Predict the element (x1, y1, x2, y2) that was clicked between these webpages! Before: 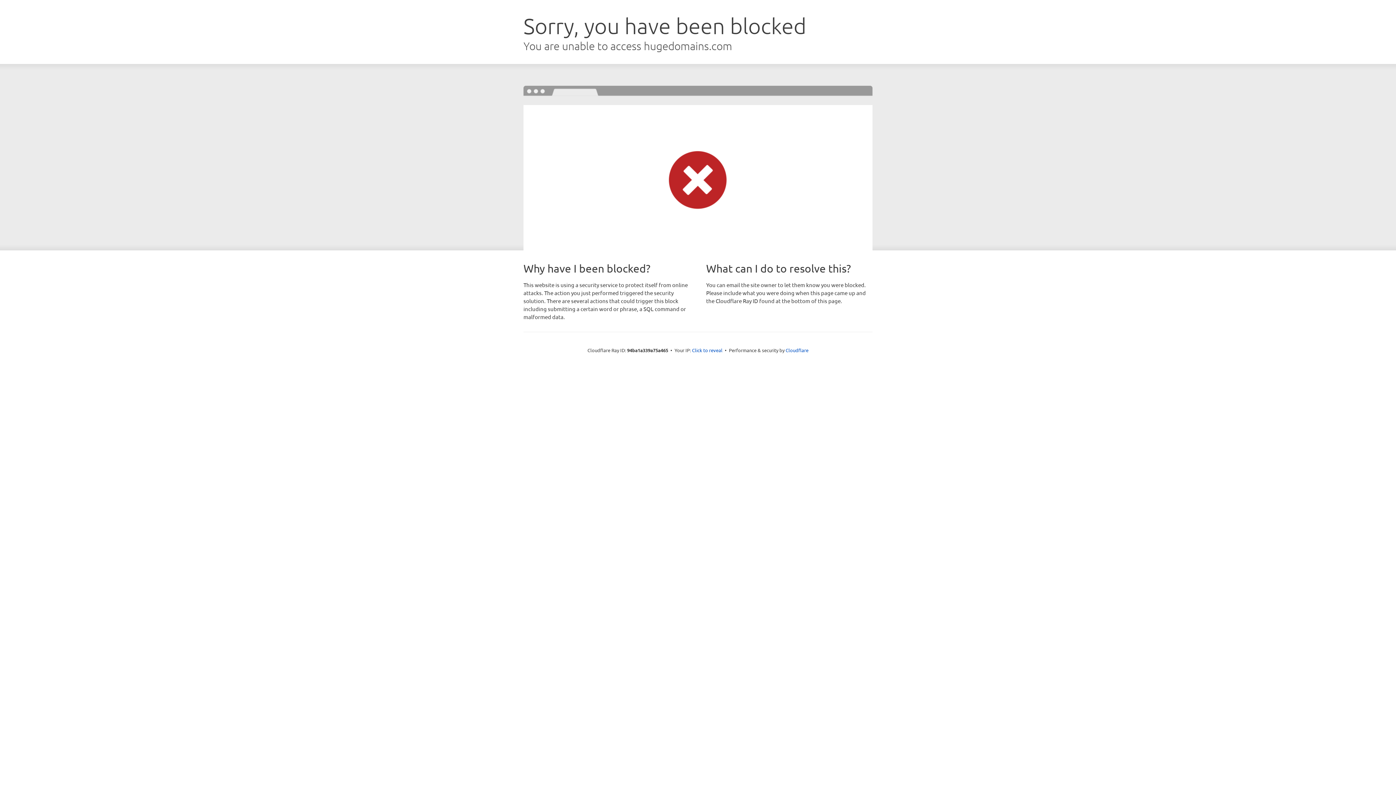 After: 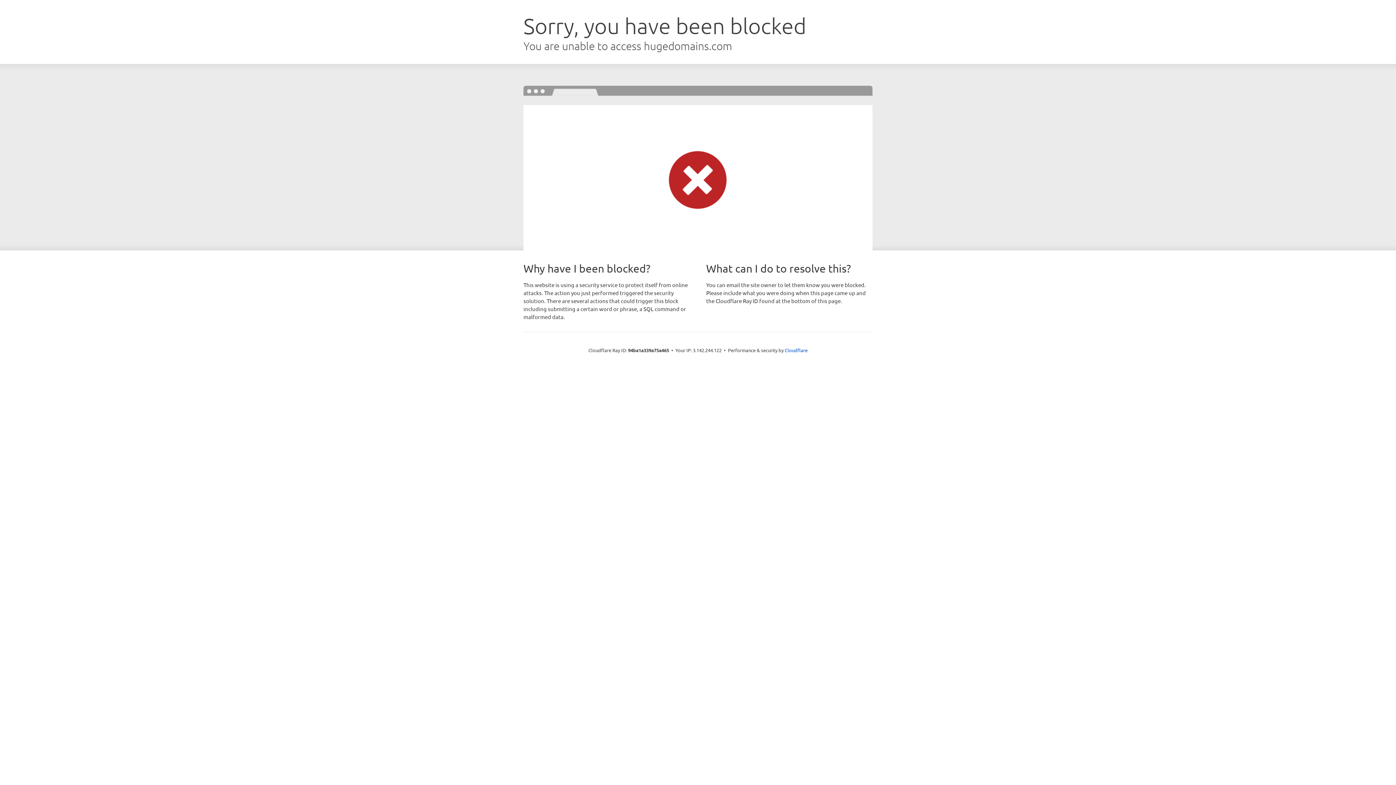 Action: label: Click to reveal bbox: (692, 346, 722, 353)